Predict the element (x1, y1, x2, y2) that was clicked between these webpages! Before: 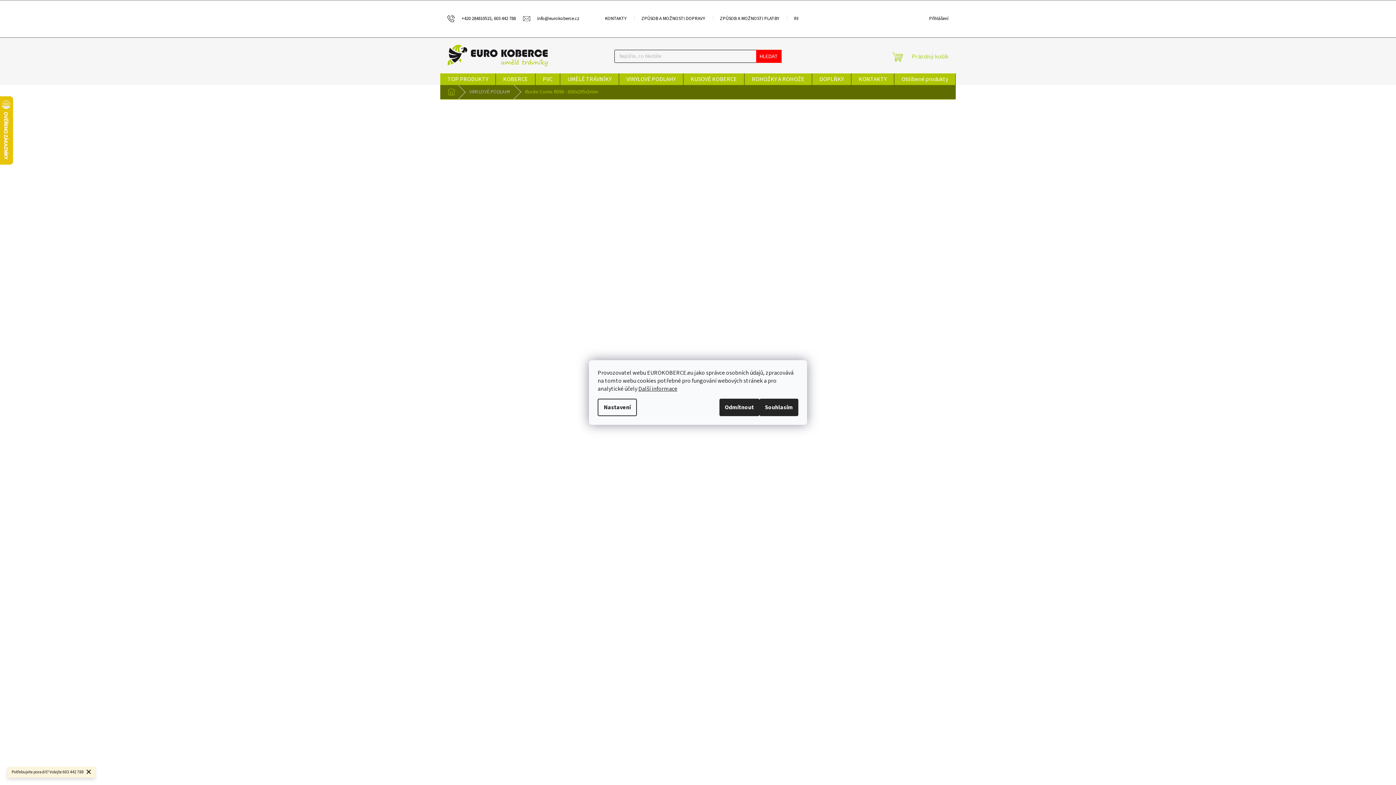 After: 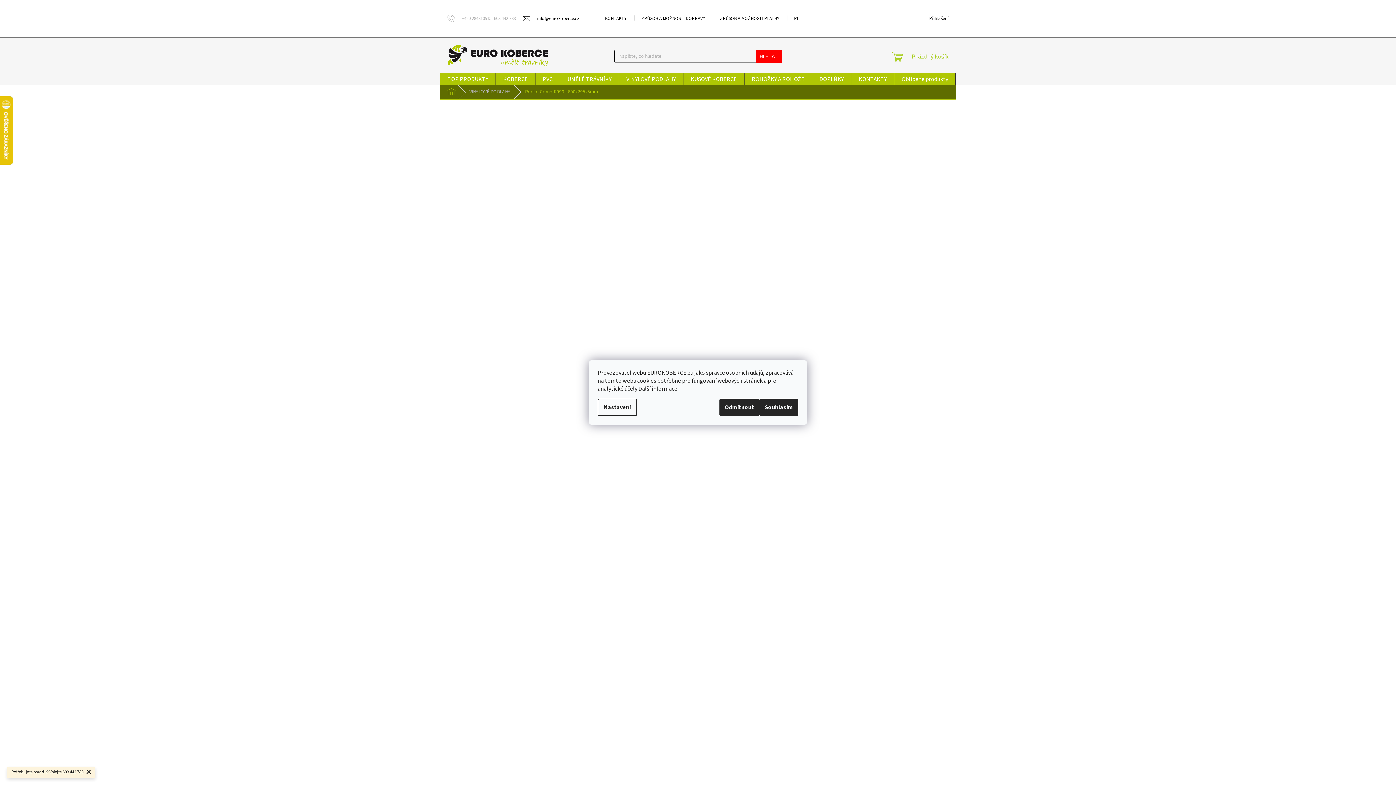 Action: label: Telefon: +420 284810515,   603 442 788 bbox: (447, 15, 523, 21)